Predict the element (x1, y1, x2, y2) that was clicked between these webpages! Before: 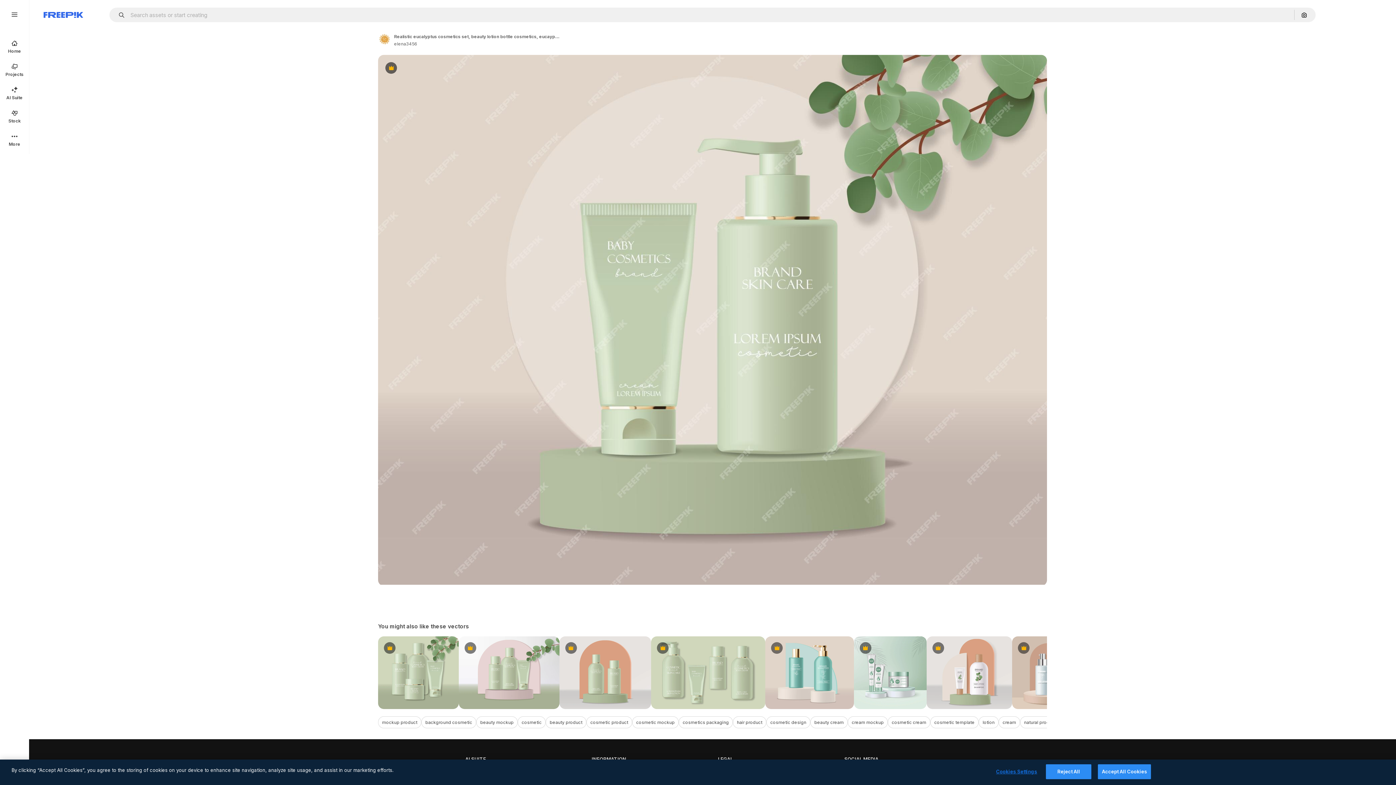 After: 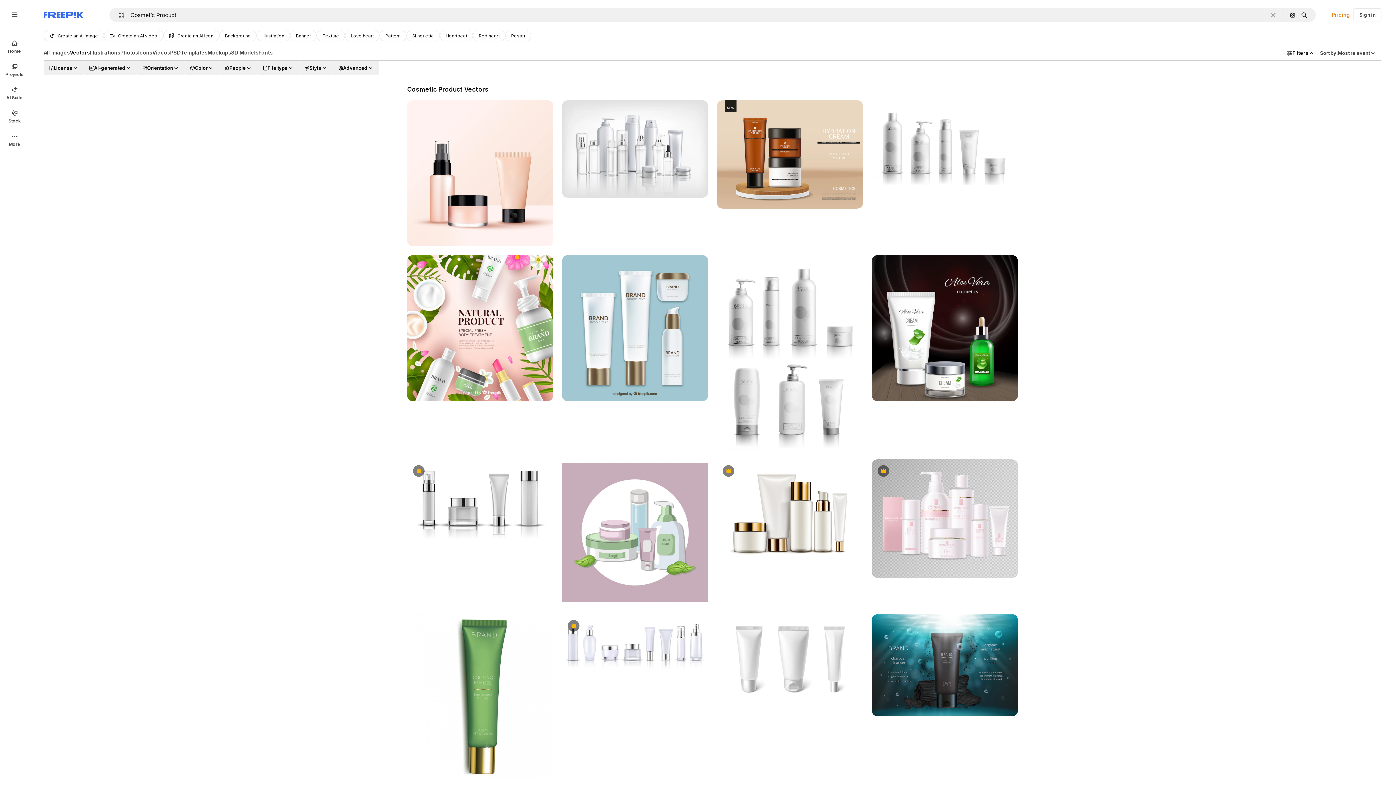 Action: bbox: (586, 716, 632, 728) label: cosmetic product